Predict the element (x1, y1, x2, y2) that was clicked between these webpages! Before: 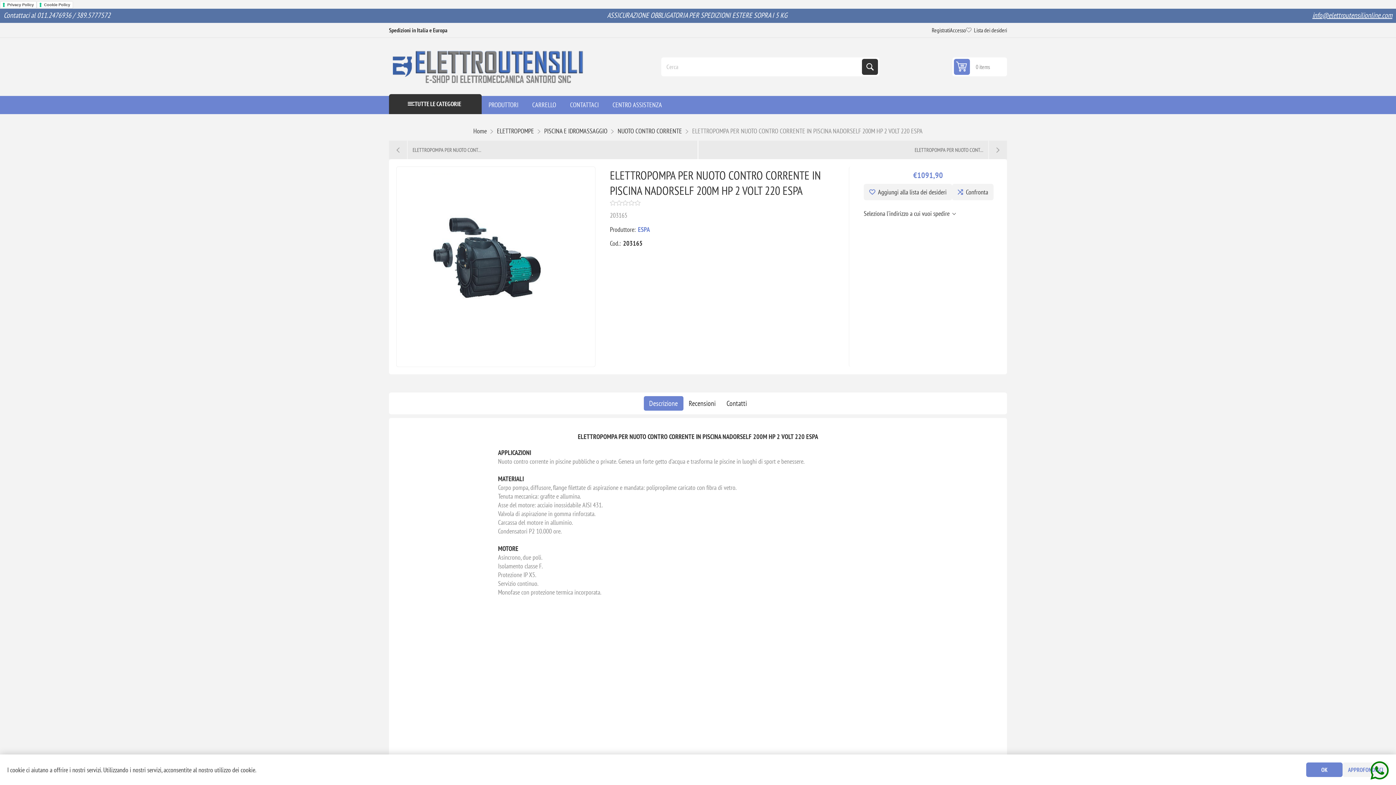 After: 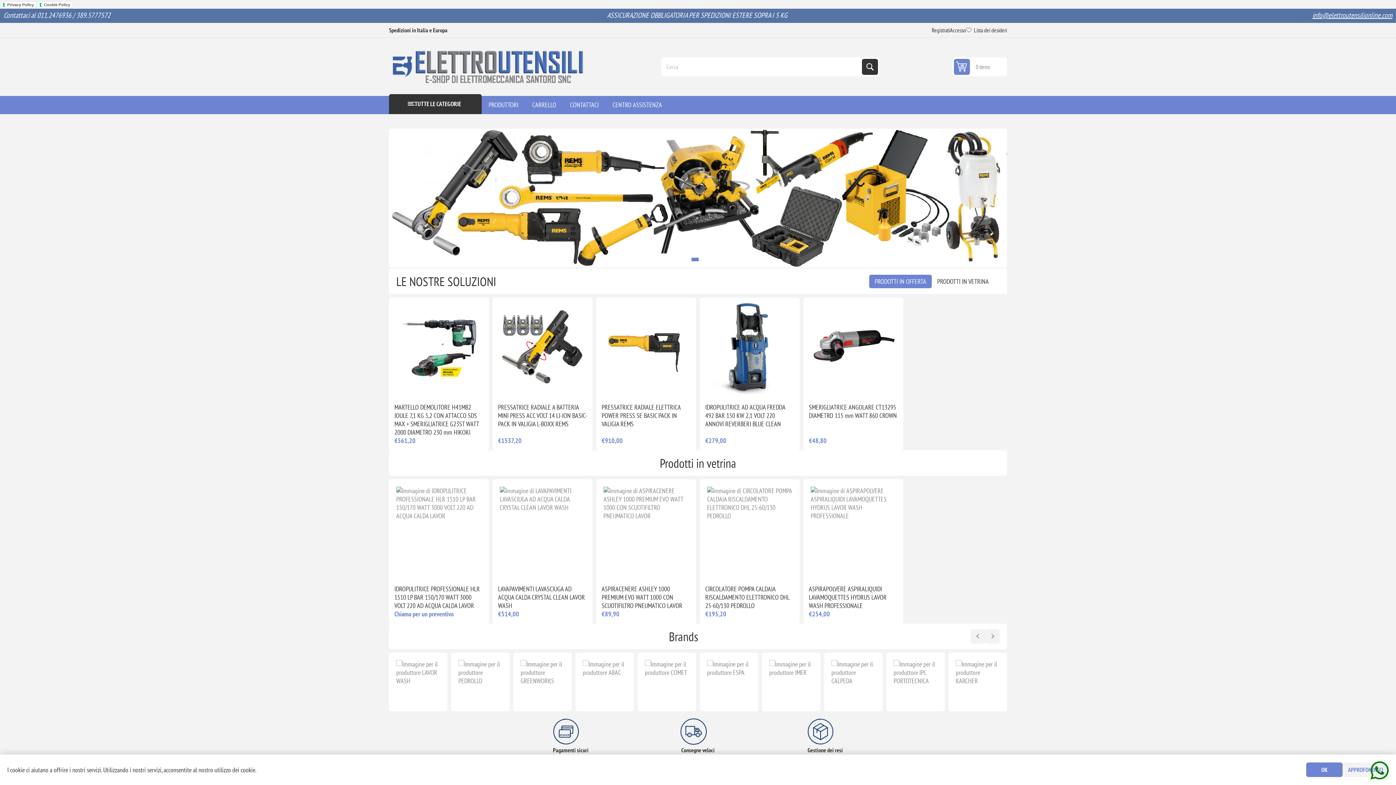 Action: bbox: (473, 126, 486, 135) label: Home